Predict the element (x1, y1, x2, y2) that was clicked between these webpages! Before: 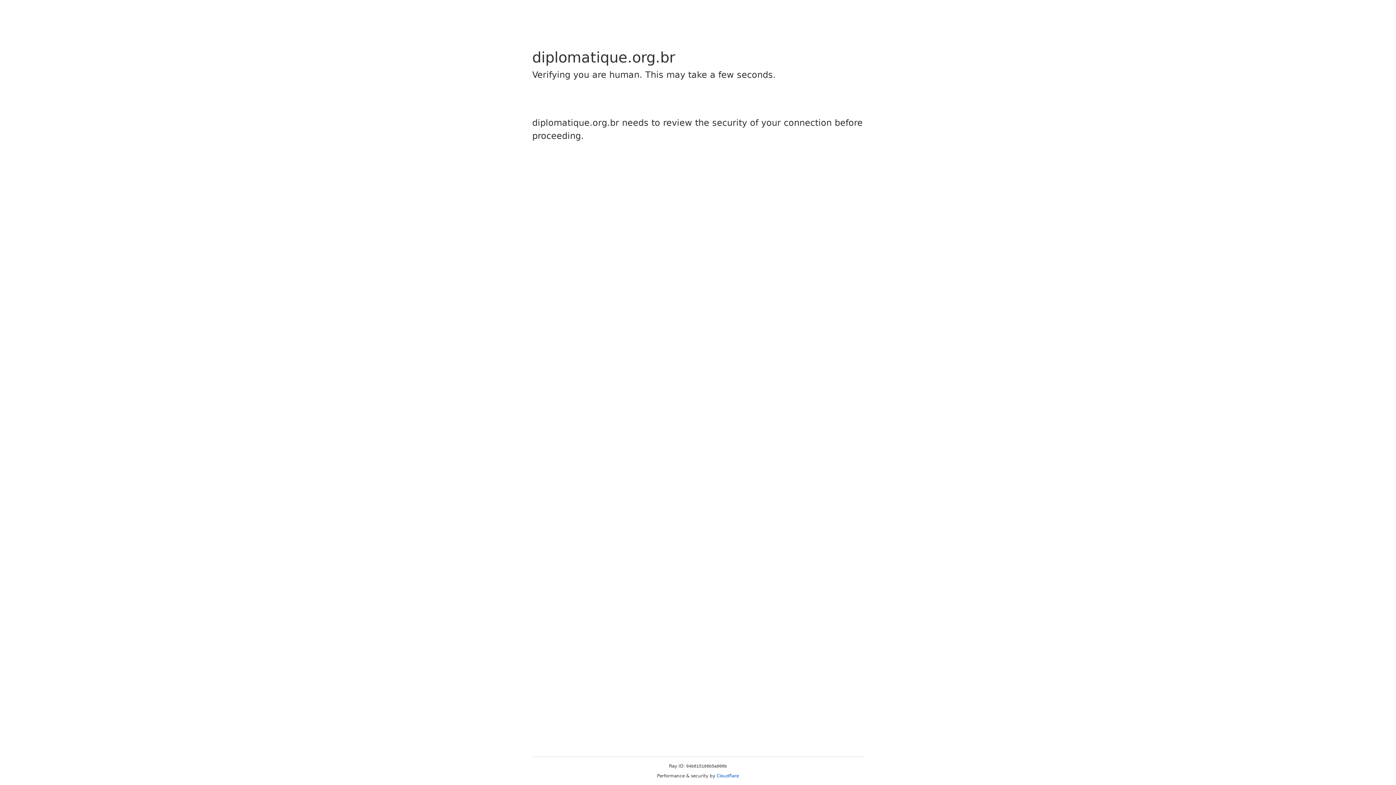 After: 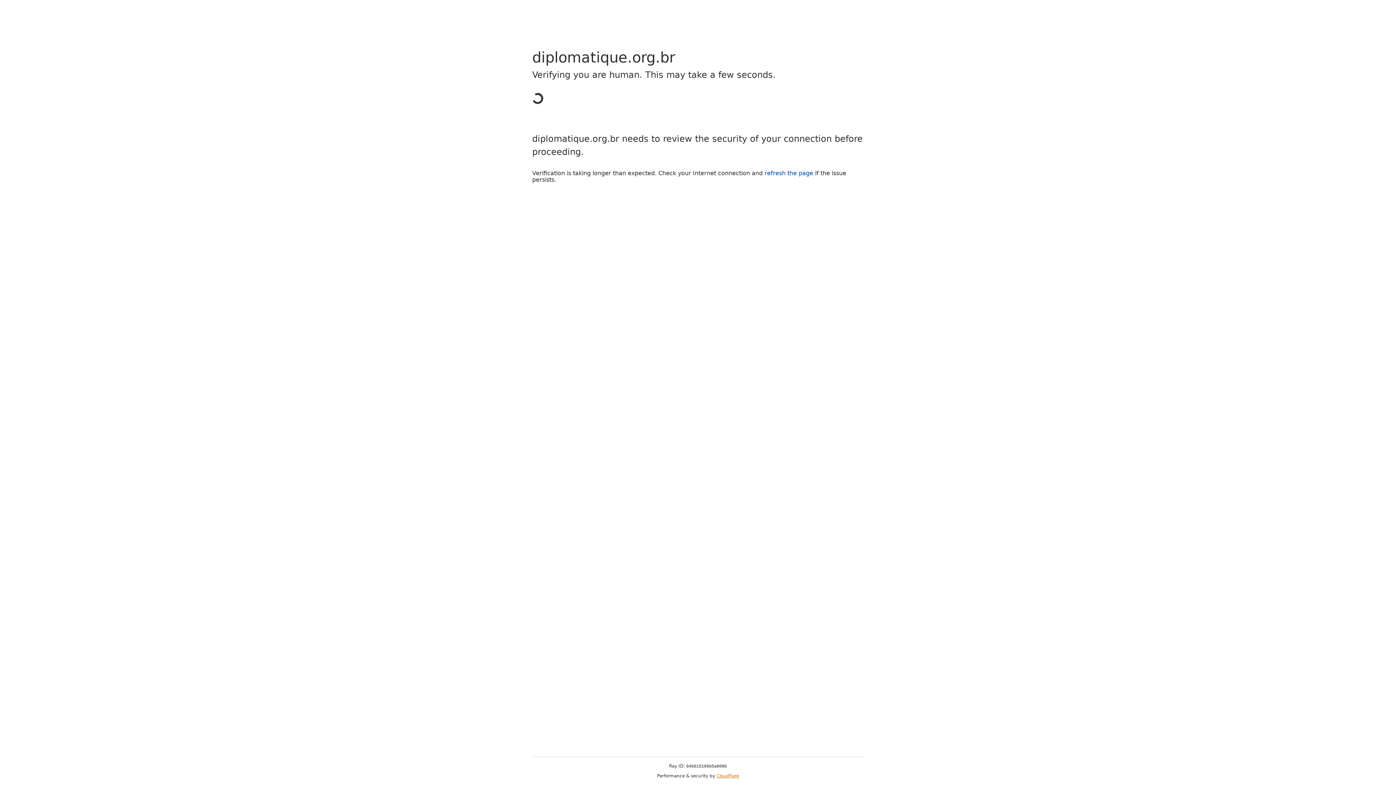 Action: bbox: (716, 773, 739, 778) label: Cloudflare